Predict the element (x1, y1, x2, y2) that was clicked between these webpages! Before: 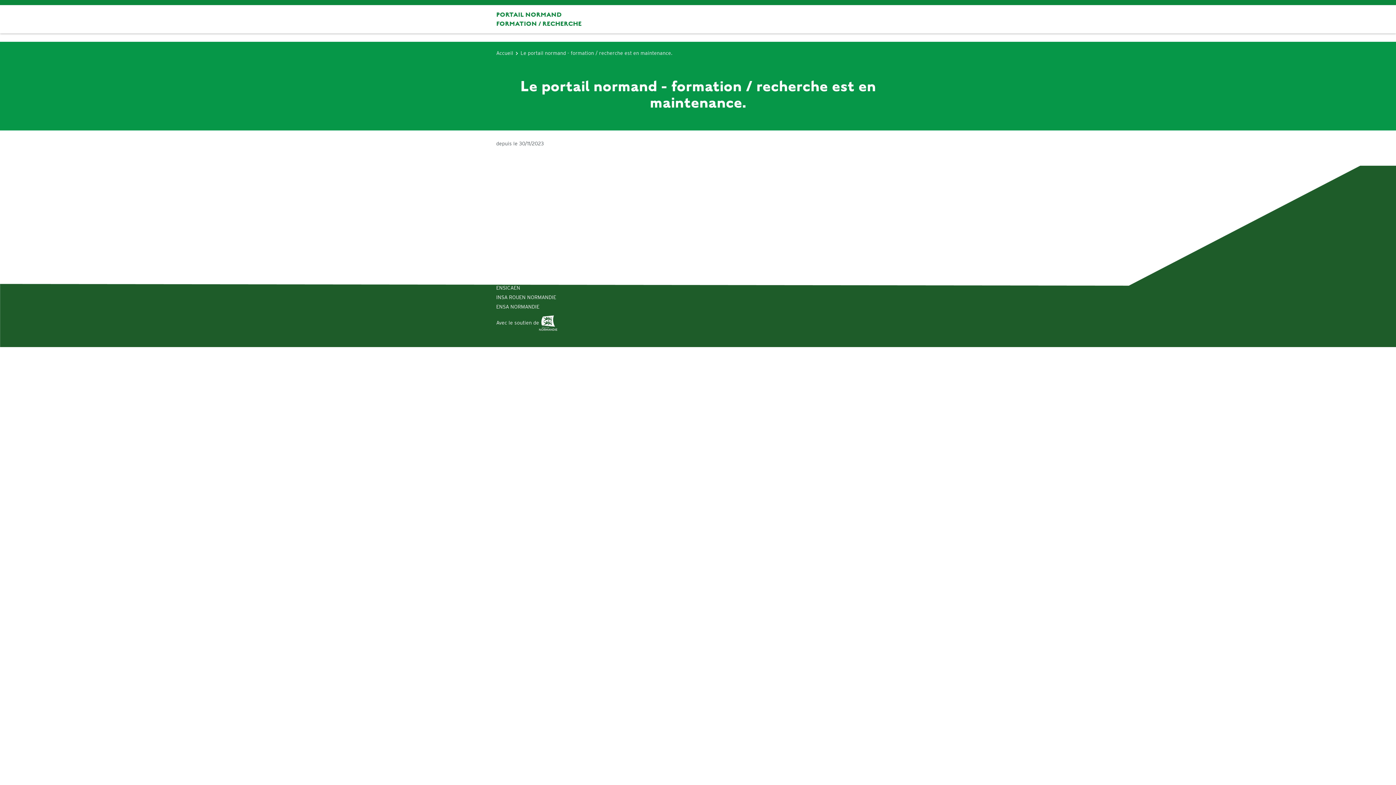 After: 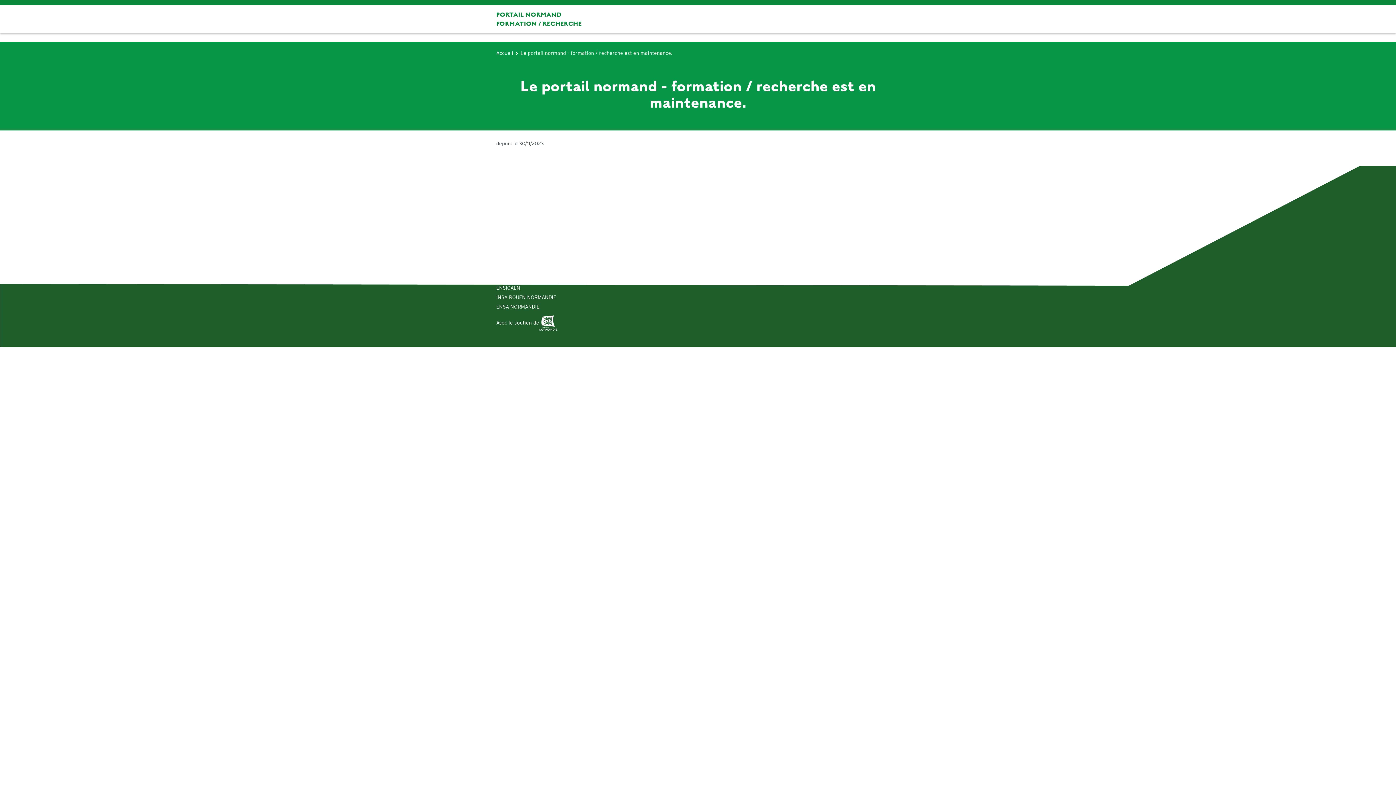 Action: bbox: (539, 319, 557, 325)